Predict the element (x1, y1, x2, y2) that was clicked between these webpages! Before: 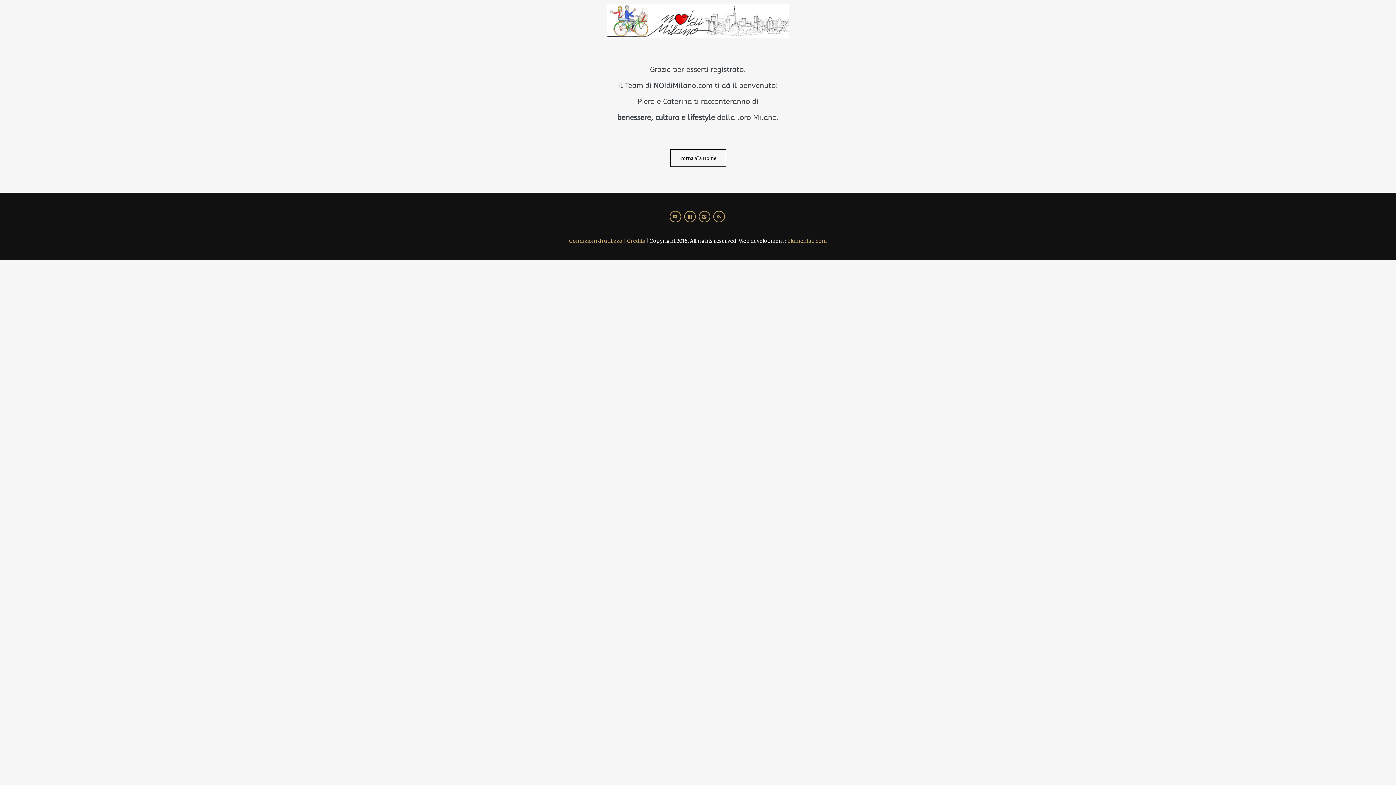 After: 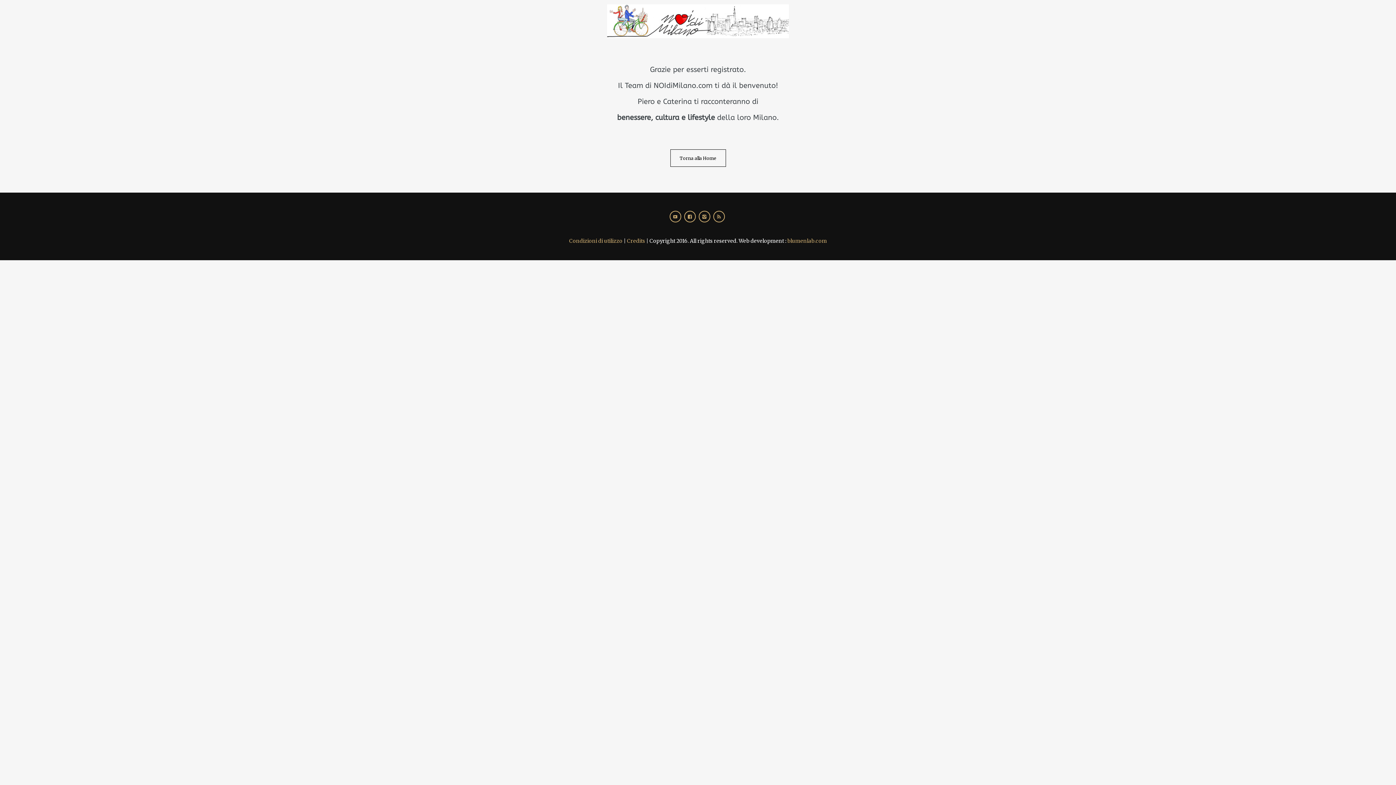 Action: bbox: (698, 210, 710, 222)